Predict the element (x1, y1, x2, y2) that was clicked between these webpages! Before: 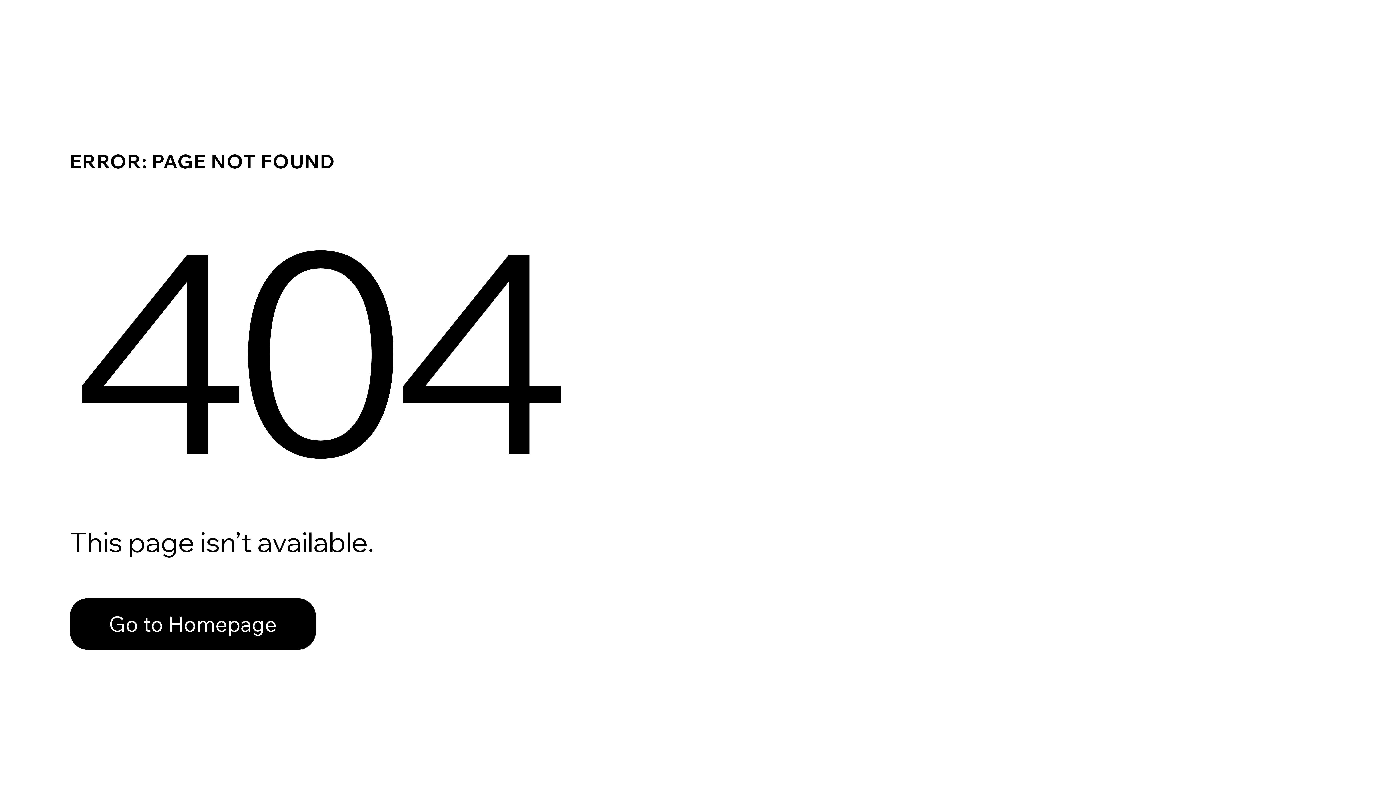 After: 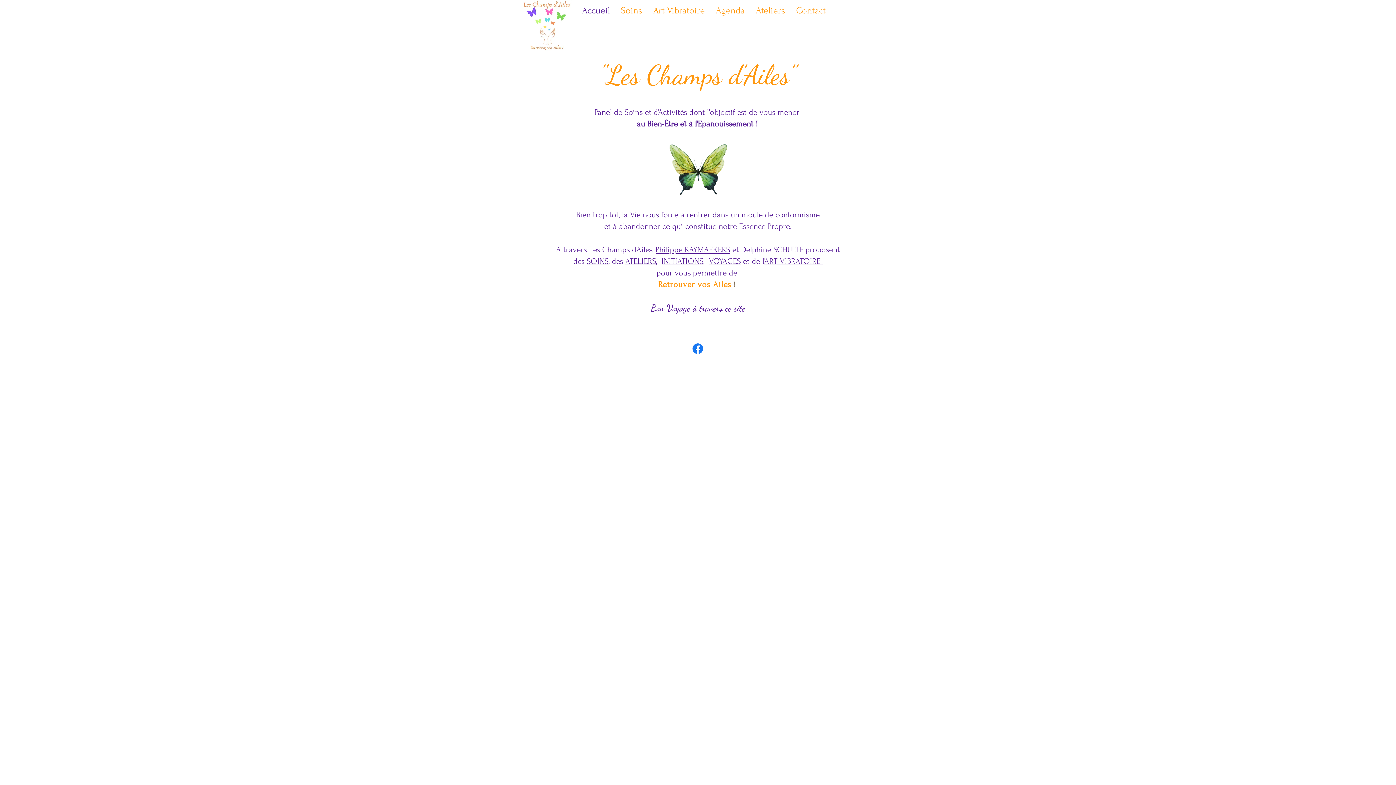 Action: bbox: (69, 598, 316, 650) label: Go to Homepage